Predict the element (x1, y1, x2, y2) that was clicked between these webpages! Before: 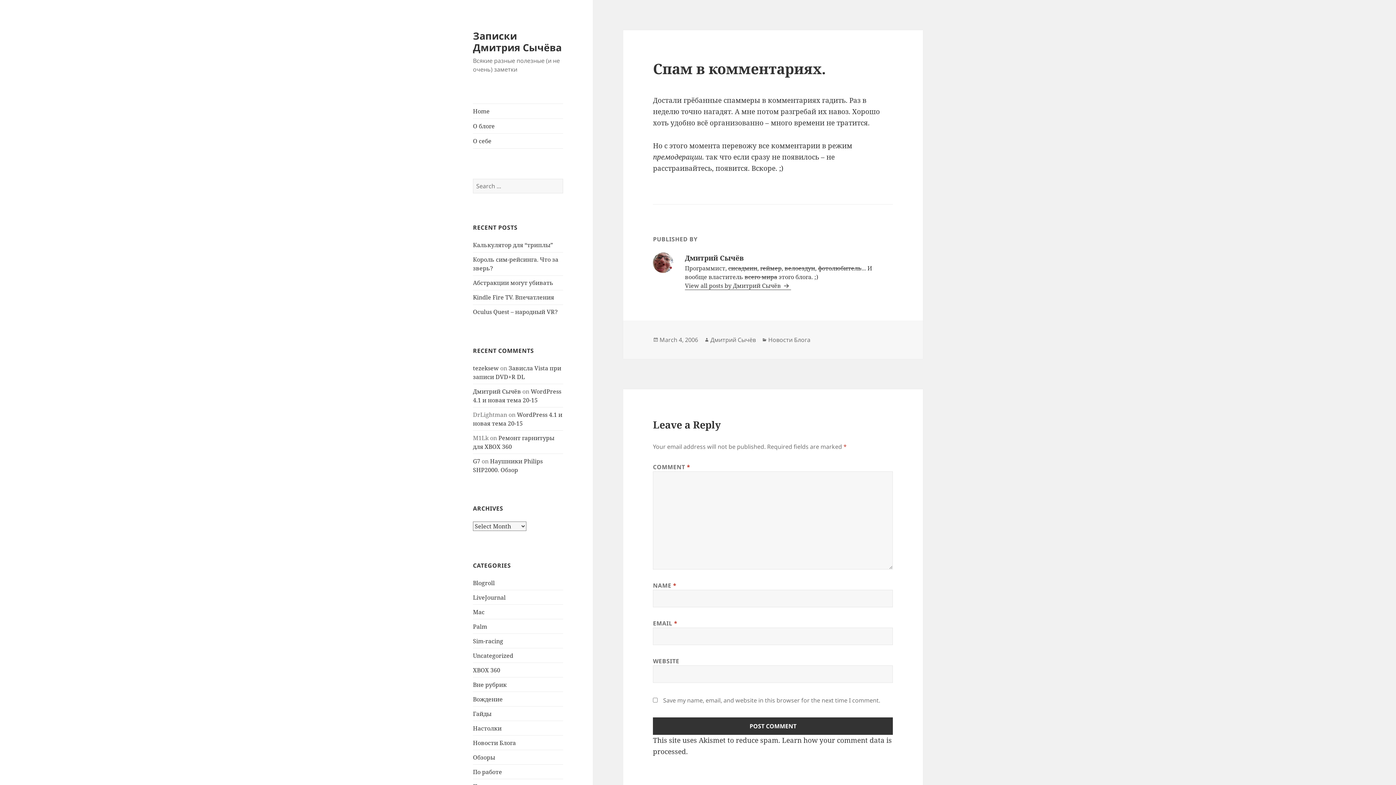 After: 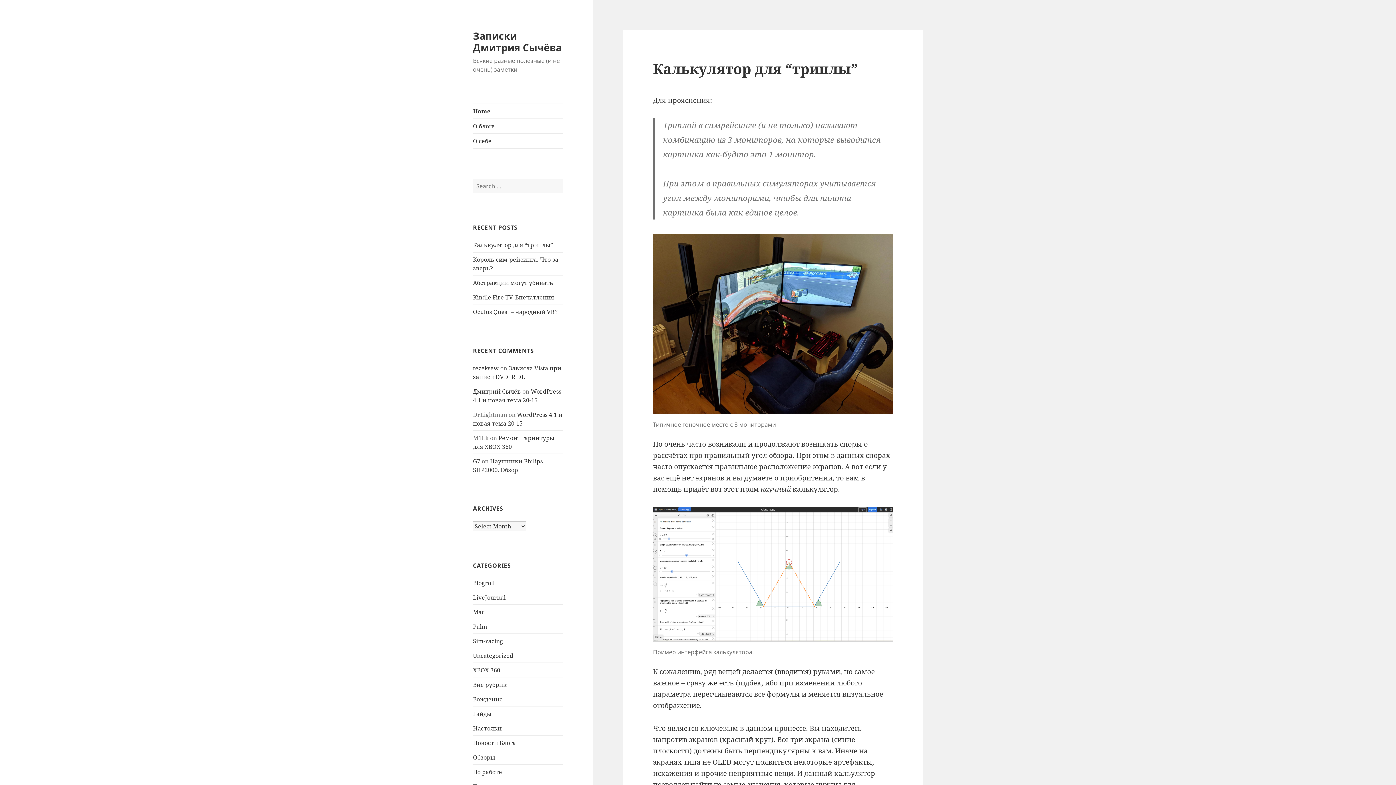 Action: bbox: (473, 104, 563, 118) label: Home